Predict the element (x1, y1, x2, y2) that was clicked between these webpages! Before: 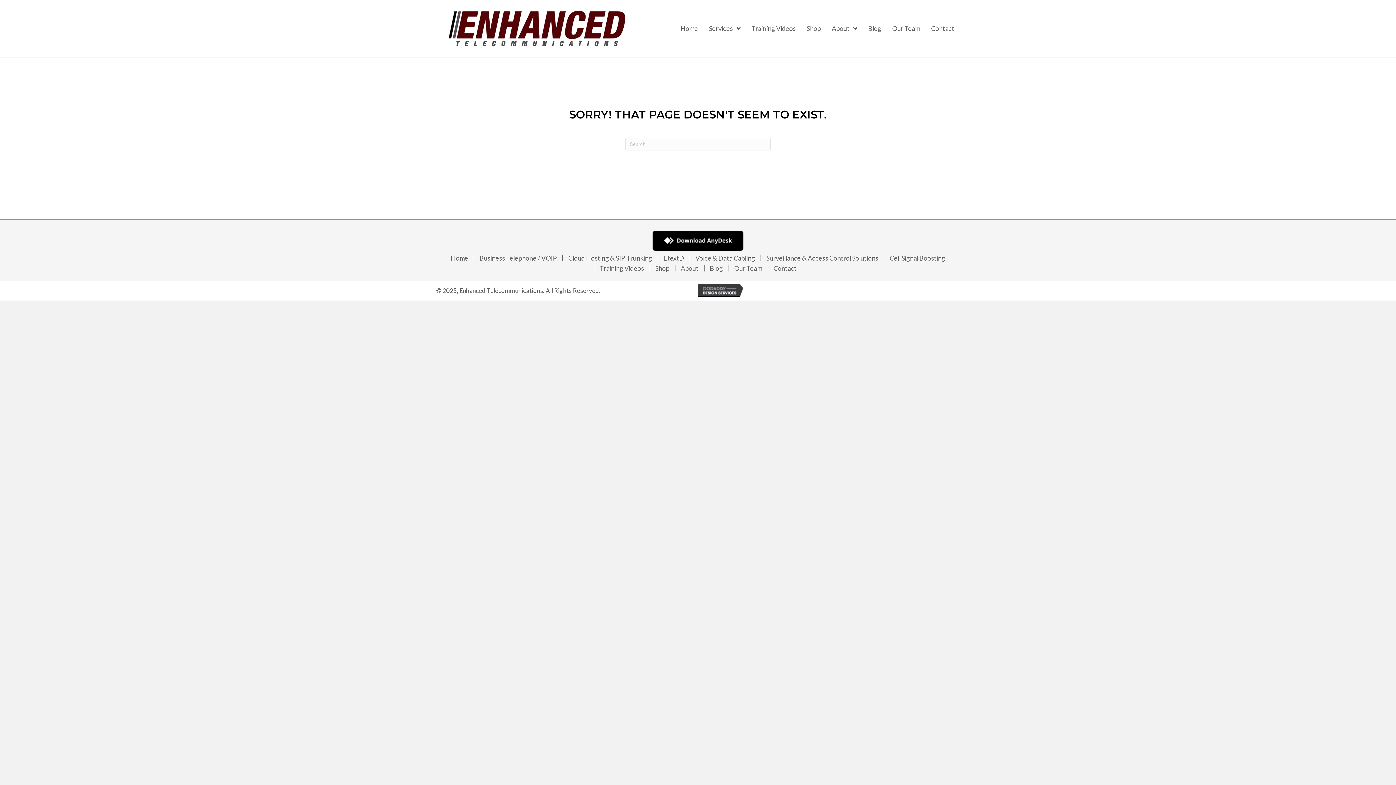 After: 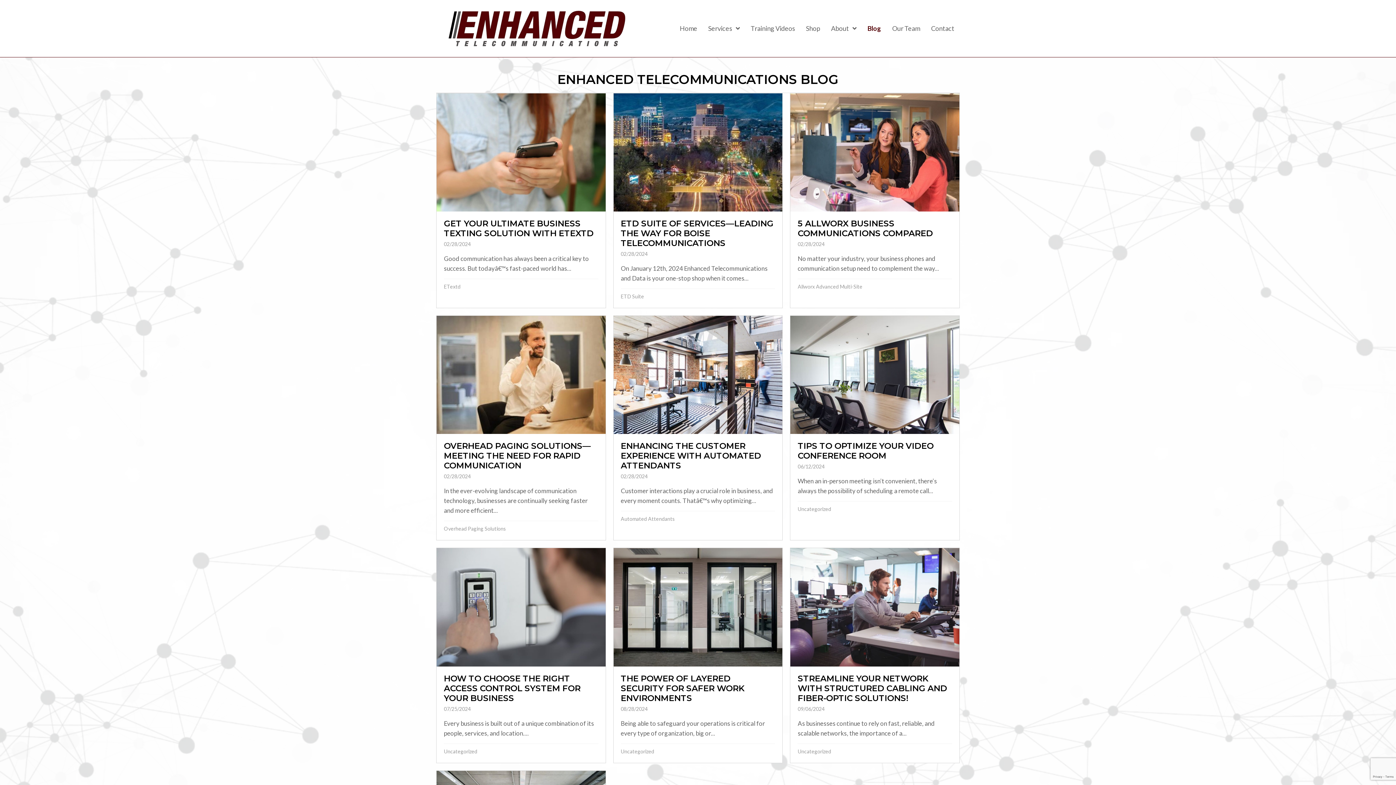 Action: bbox: (864, 21, 885, 35) label: Blog